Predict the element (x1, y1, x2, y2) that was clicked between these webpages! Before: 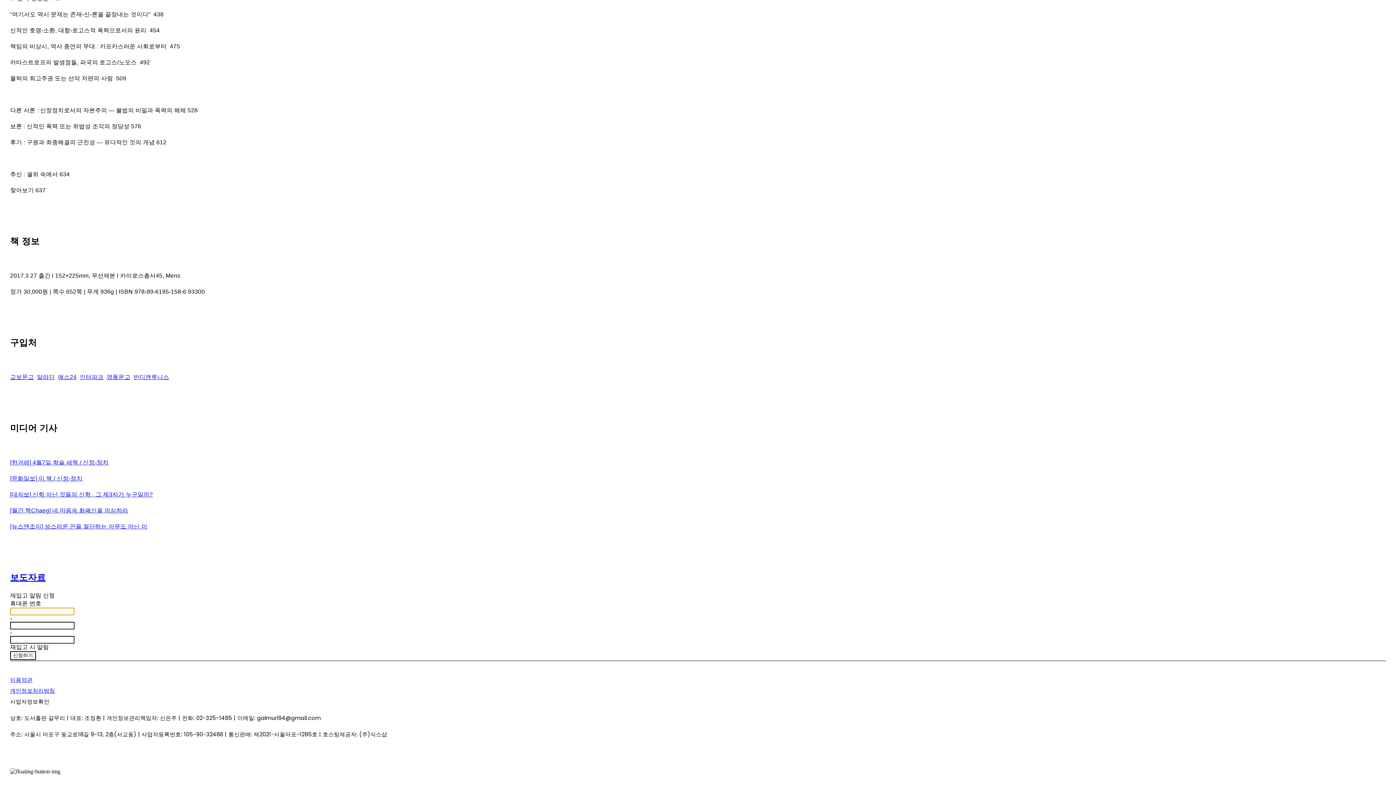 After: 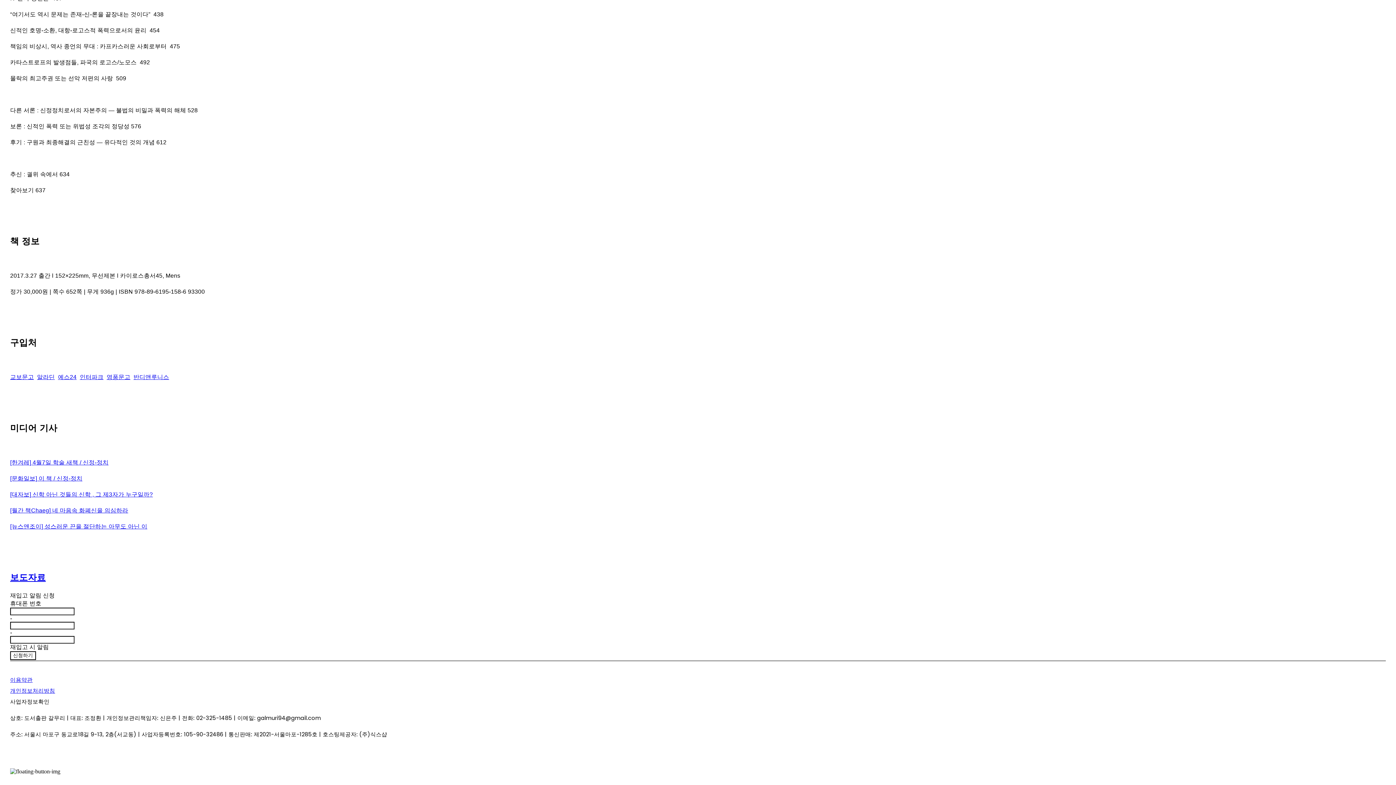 Action: label: 영풍문고 bbox: (106, 374, 130, 380)